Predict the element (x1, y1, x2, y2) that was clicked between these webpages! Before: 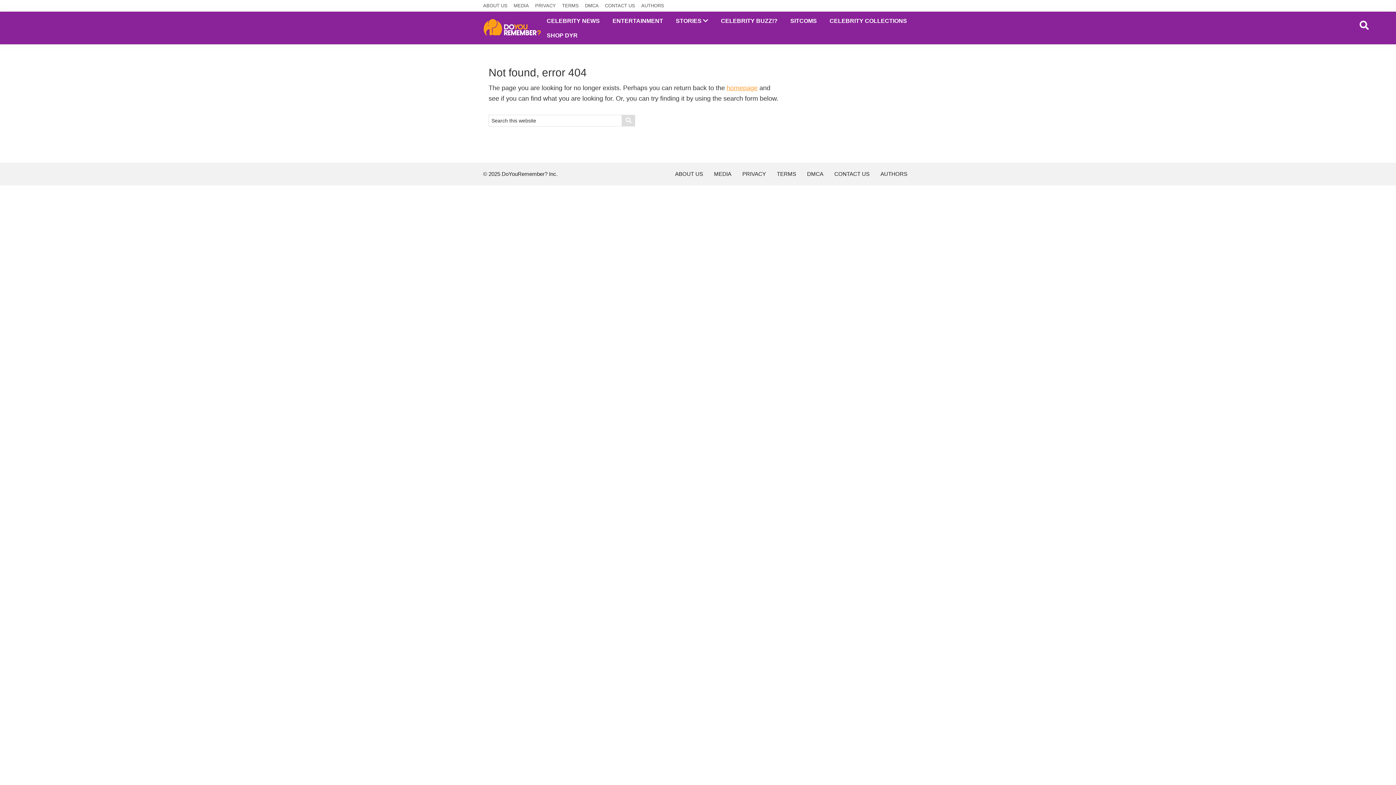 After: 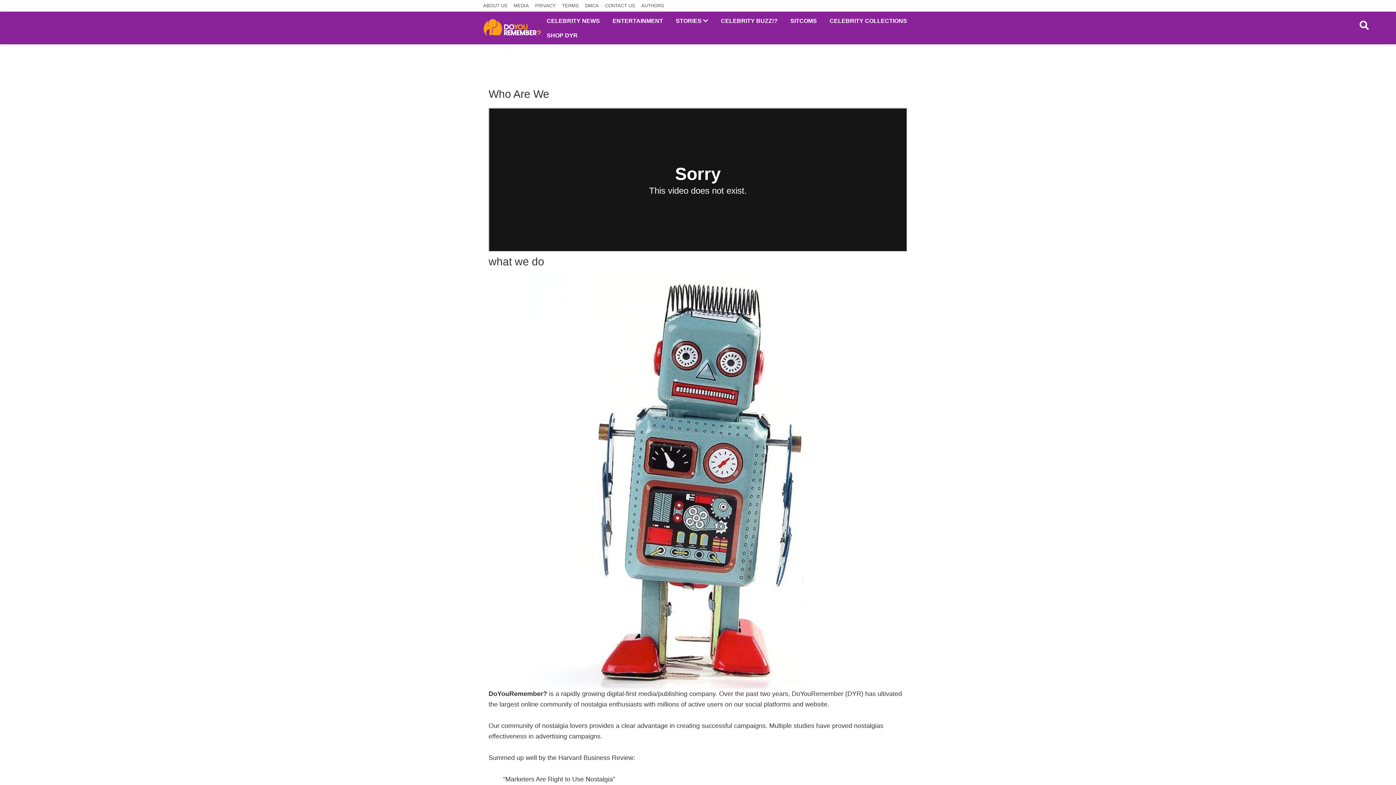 Action: bbox: (513, 0, 529, 11) label: MEDIA